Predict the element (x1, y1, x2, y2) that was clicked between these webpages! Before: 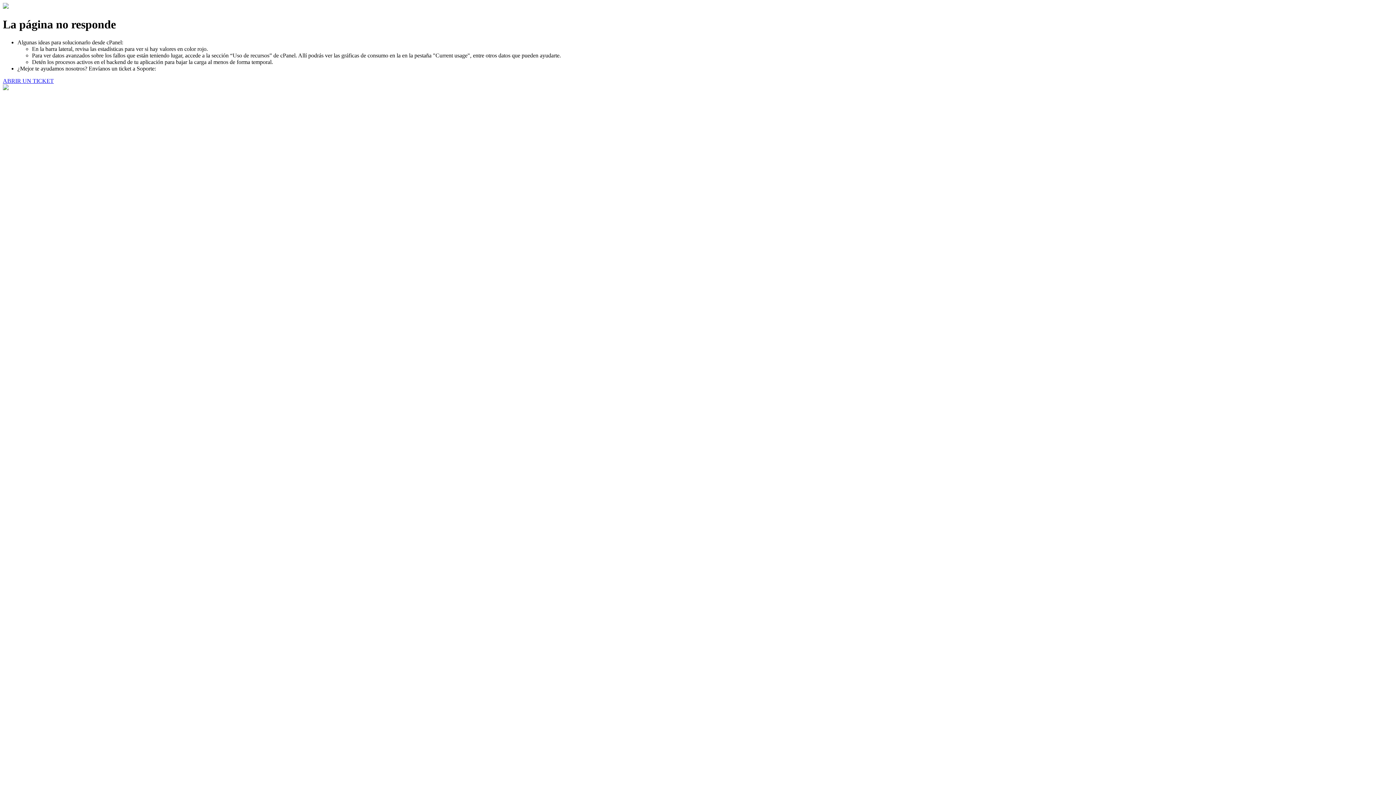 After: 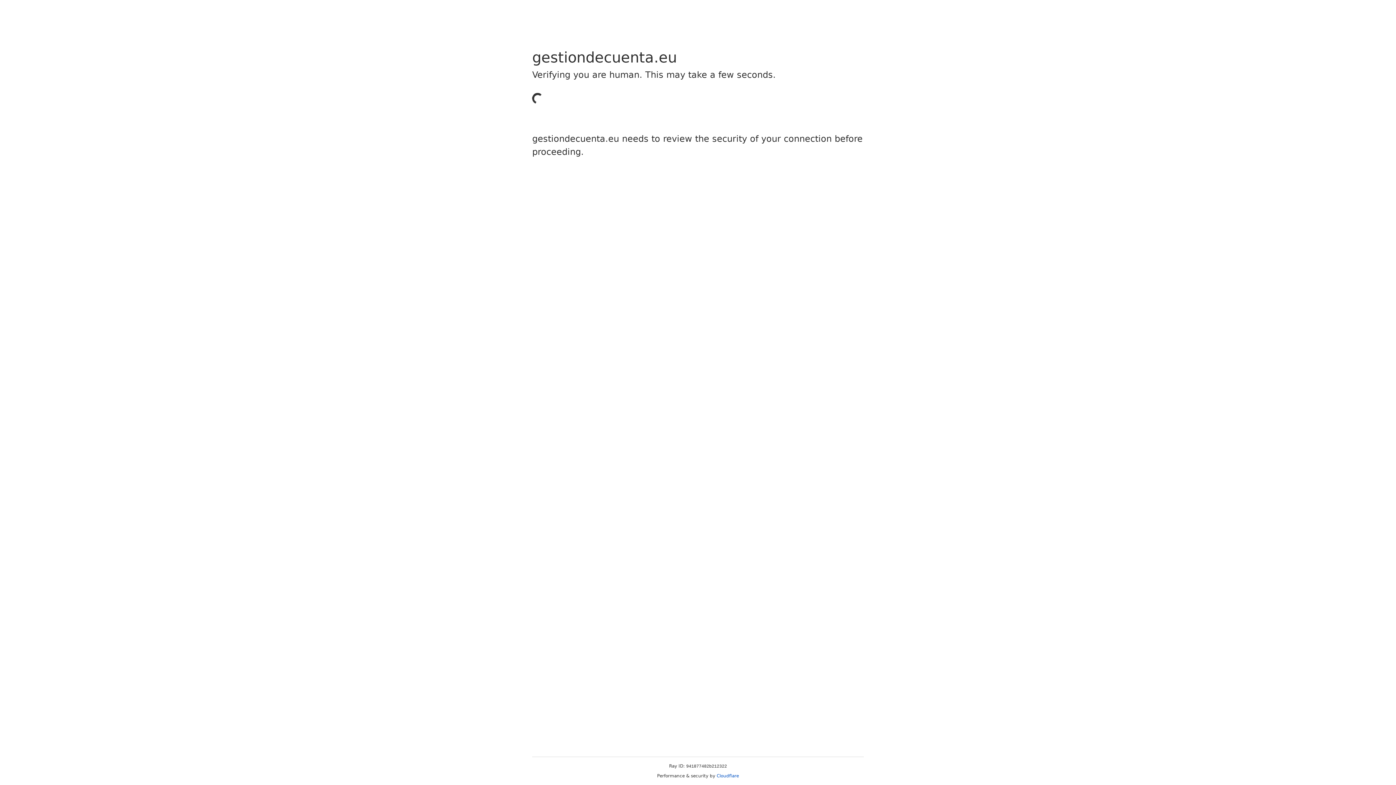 Action: bbox: (2, 77, 53, 83) label: ABRIR UN TICKET